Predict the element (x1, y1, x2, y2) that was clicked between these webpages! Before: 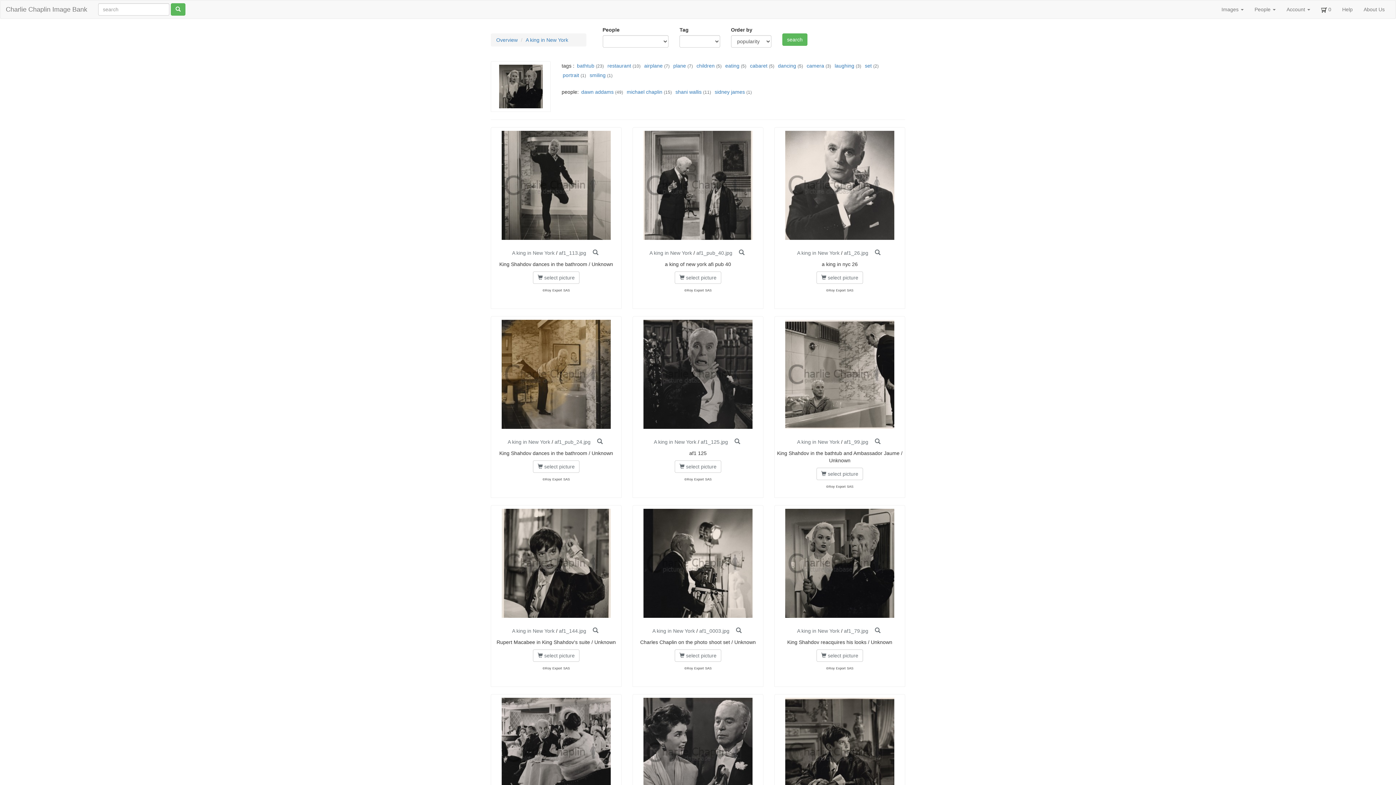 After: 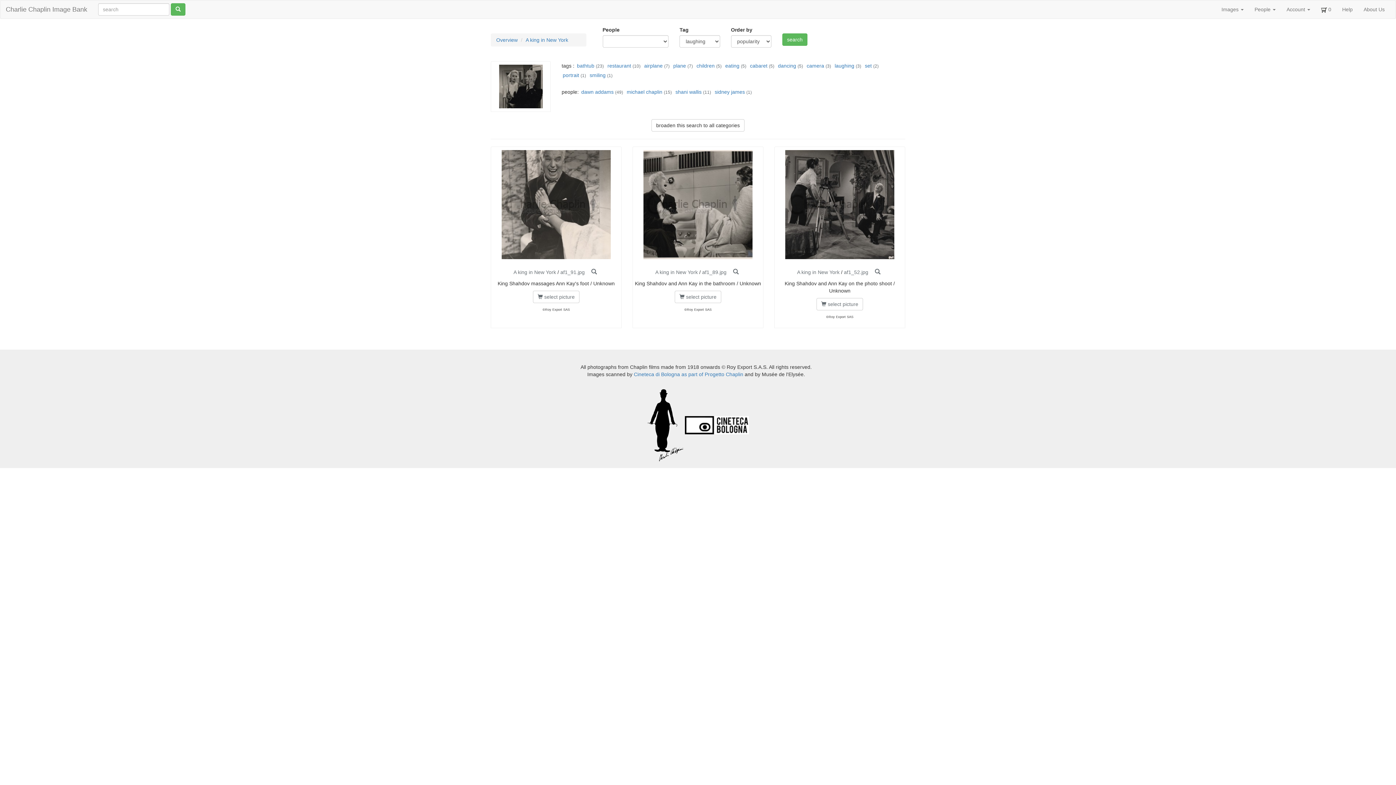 Action: bbox: (834, 62, 854, 68) label: laughing